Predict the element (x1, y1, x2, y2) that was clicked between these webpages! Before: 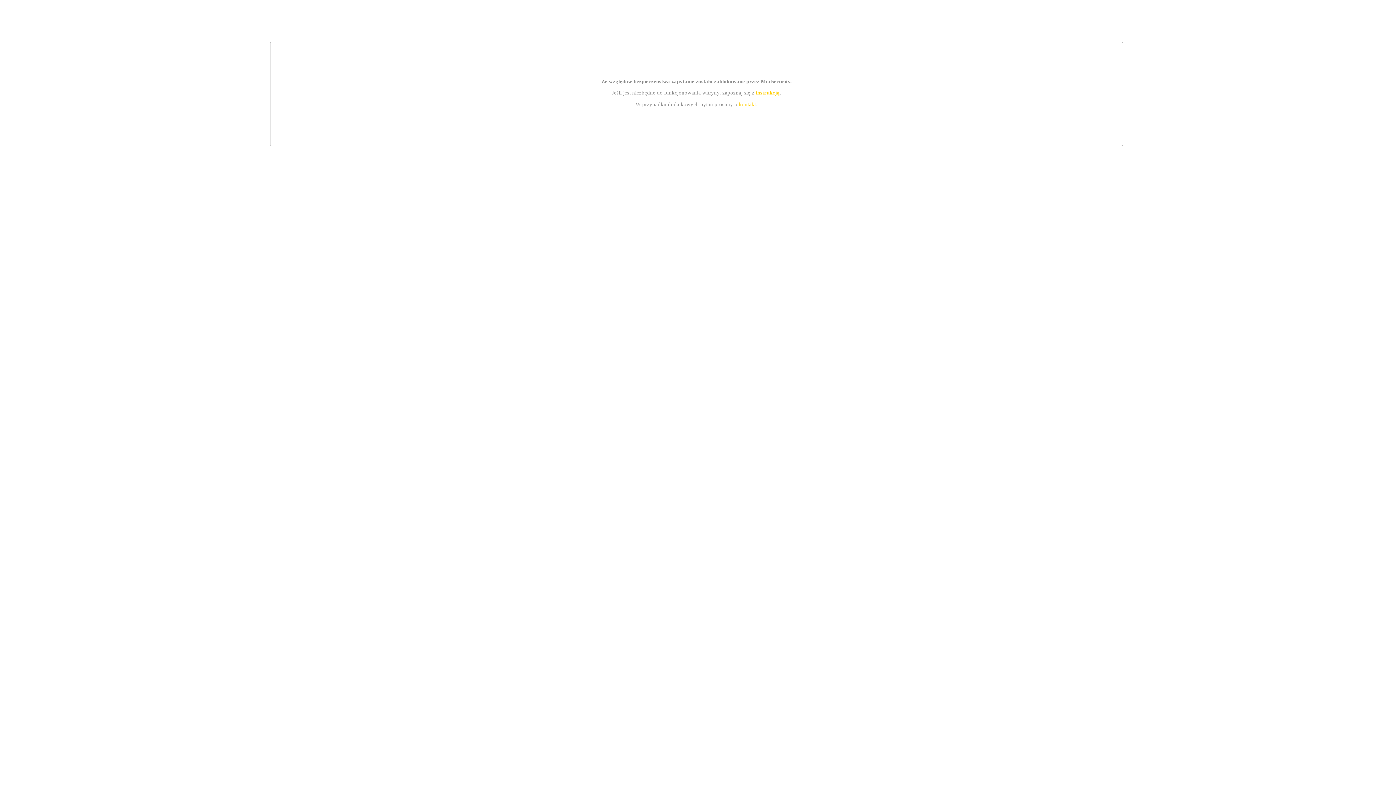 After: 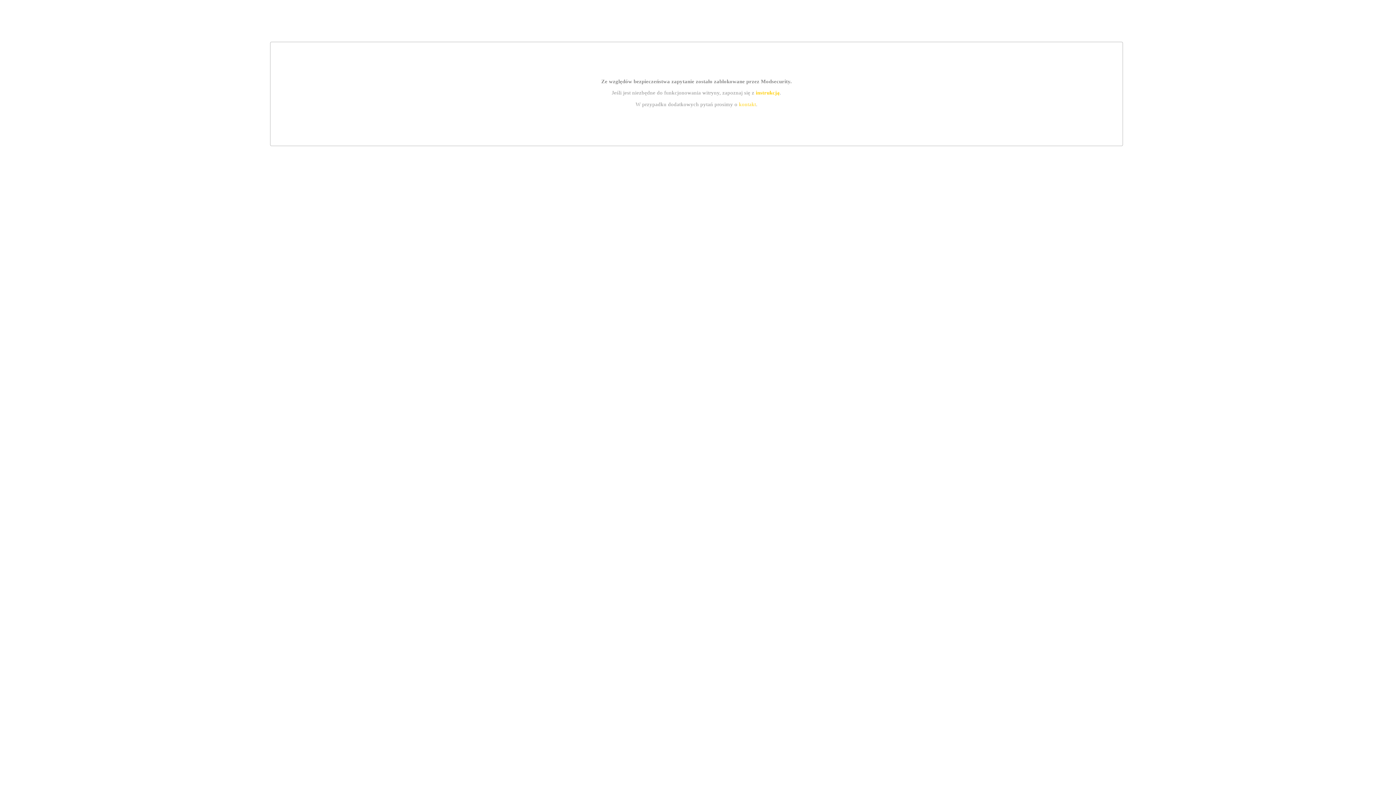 Action: bbox: (739, 101, 756, 107) label: kontakt